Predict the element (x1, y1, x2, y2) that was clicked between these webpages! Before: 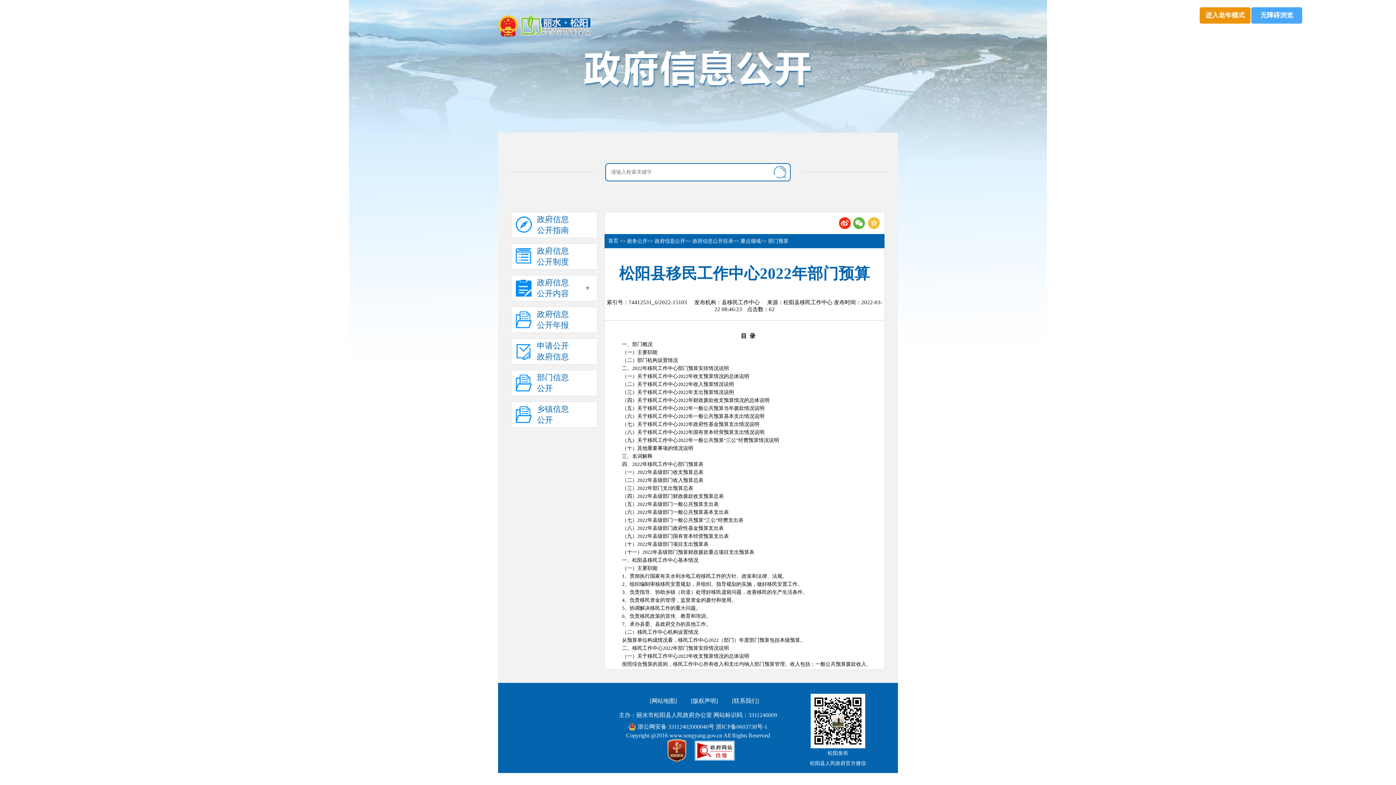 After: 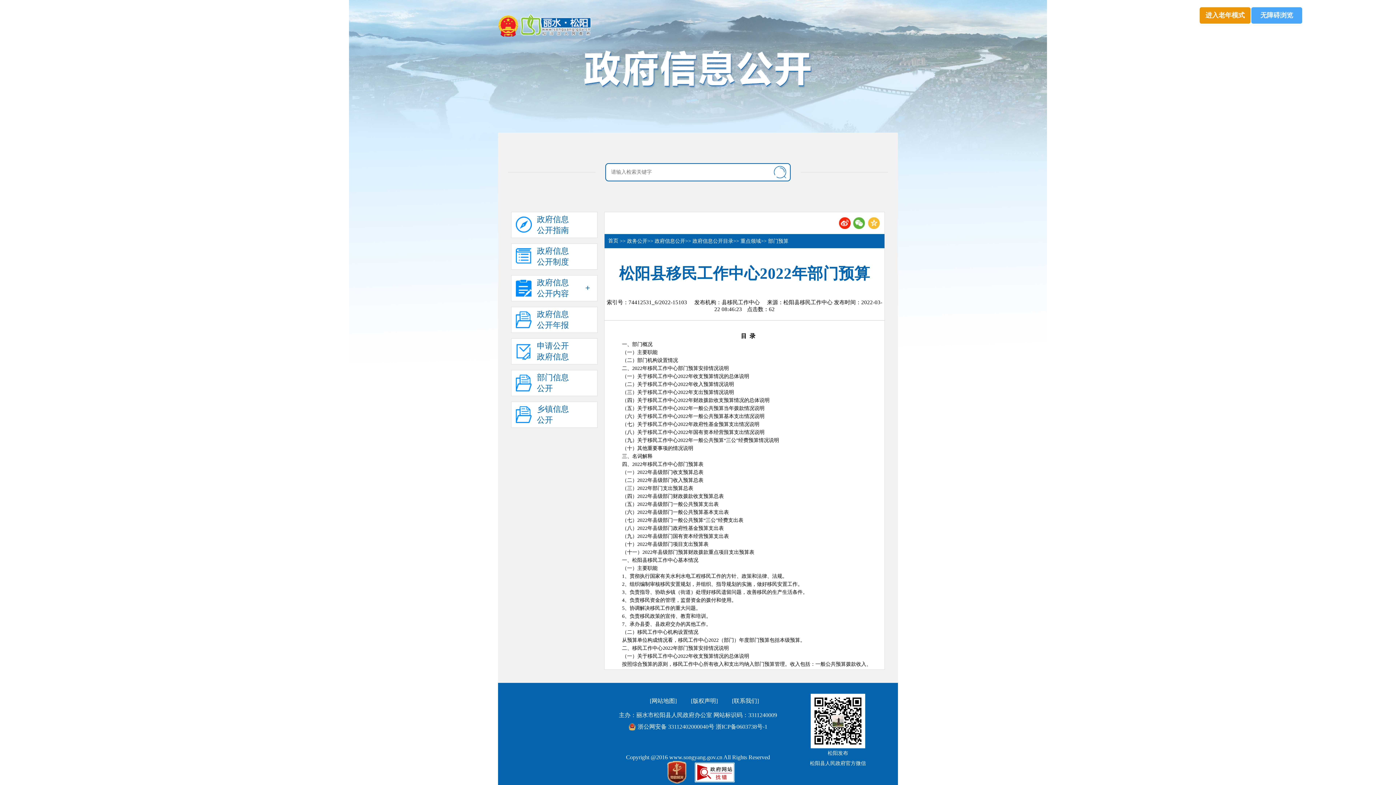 Action: bbox: (1251, 7, 1302, 23) label: 无障碍浏览